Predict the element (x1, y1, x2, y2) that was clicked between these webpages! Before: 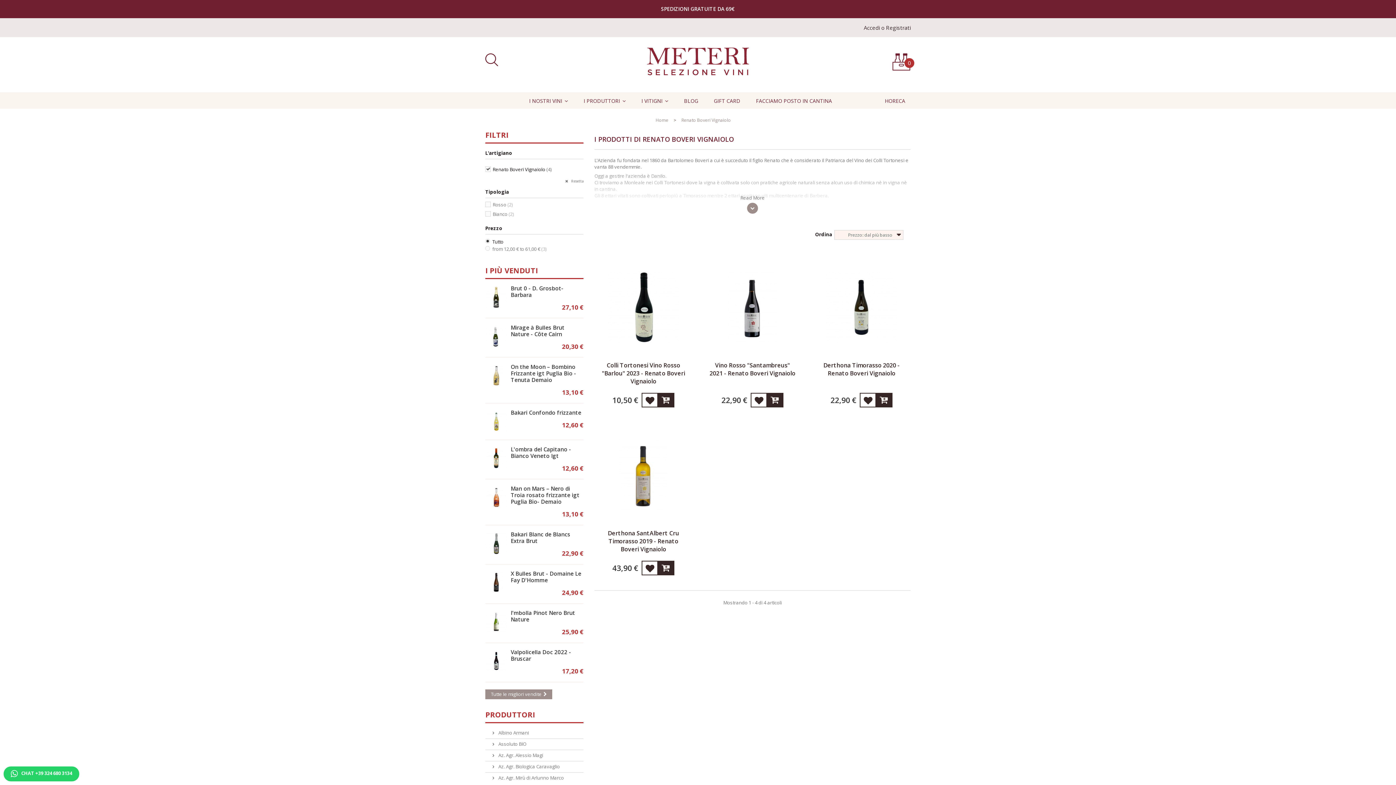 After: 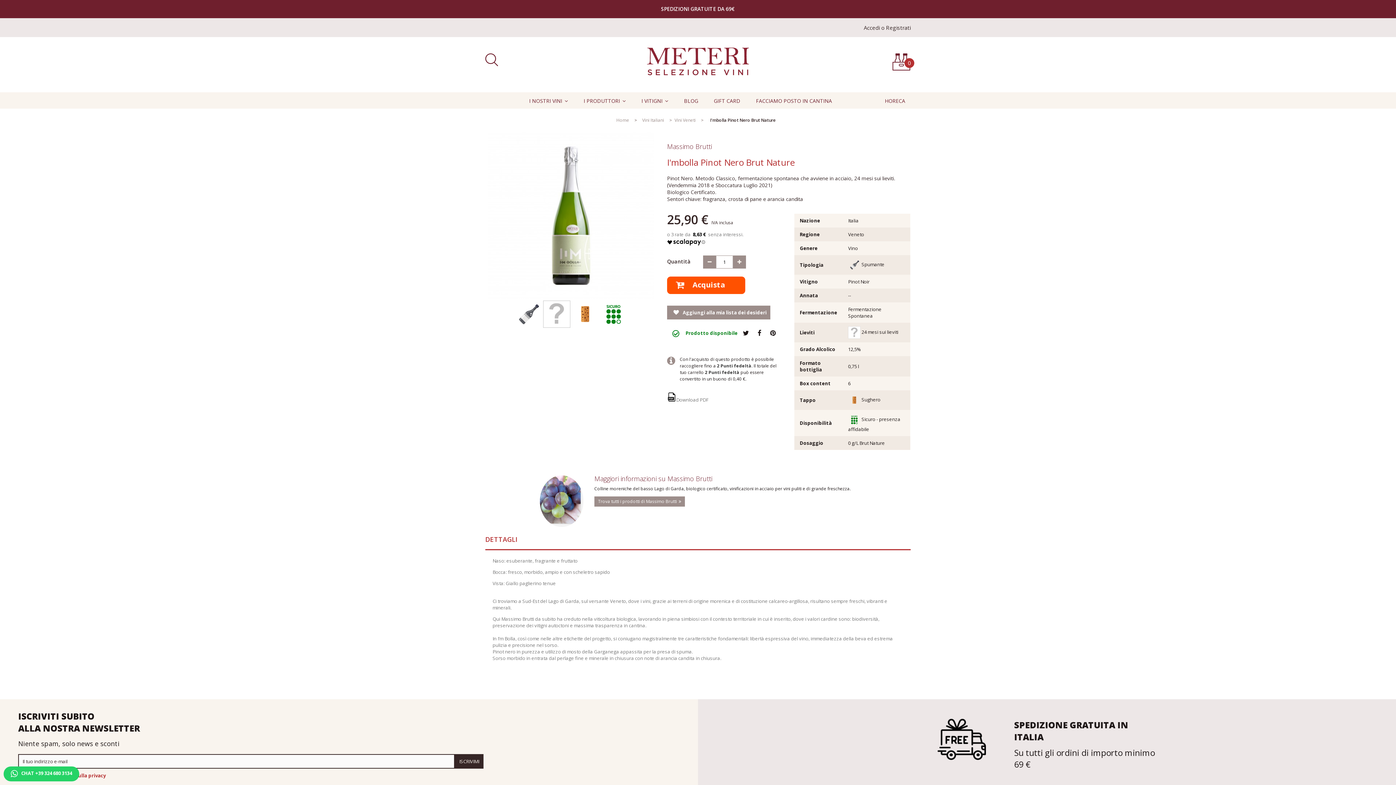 Action: bbox: (510, 609, 575, 623) label: I'mbolla Pinot Nero Brut Nature